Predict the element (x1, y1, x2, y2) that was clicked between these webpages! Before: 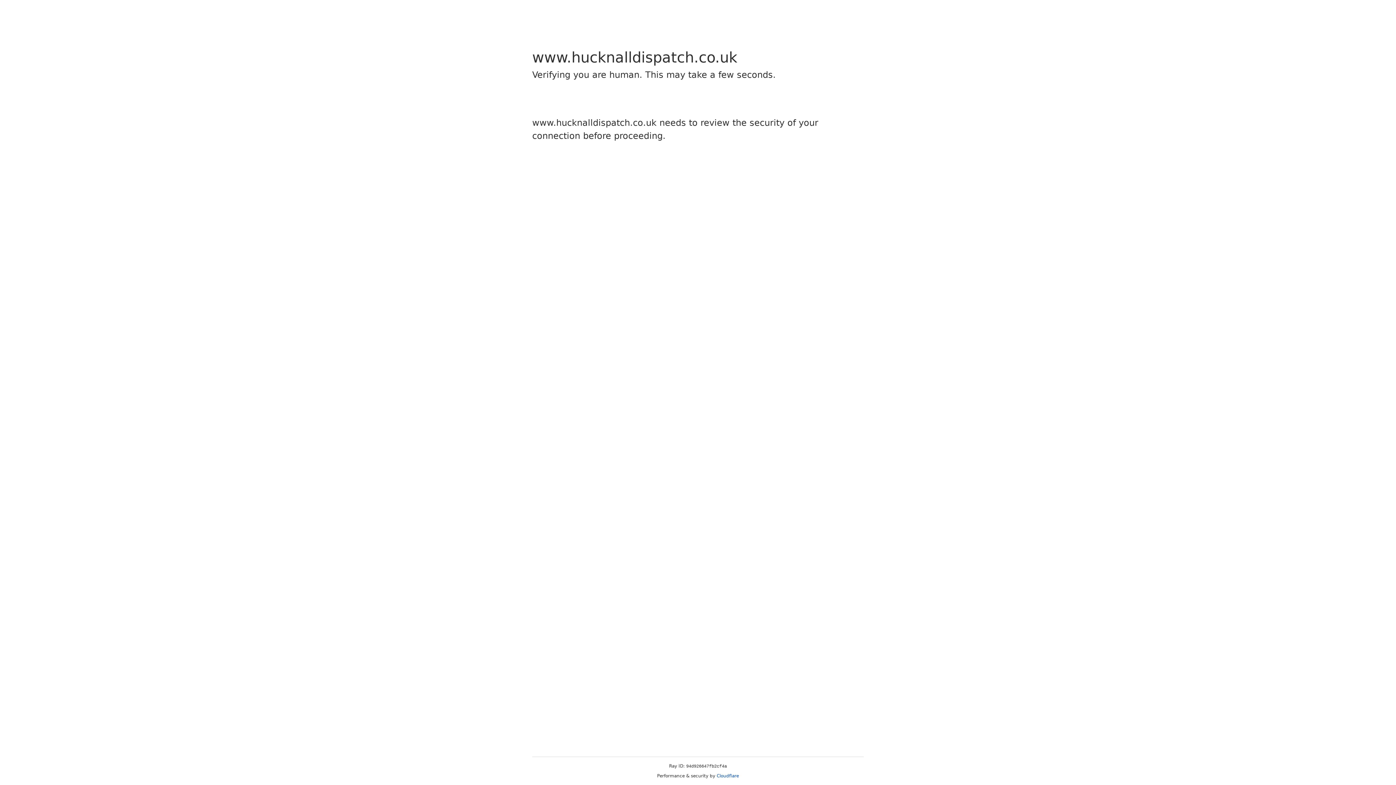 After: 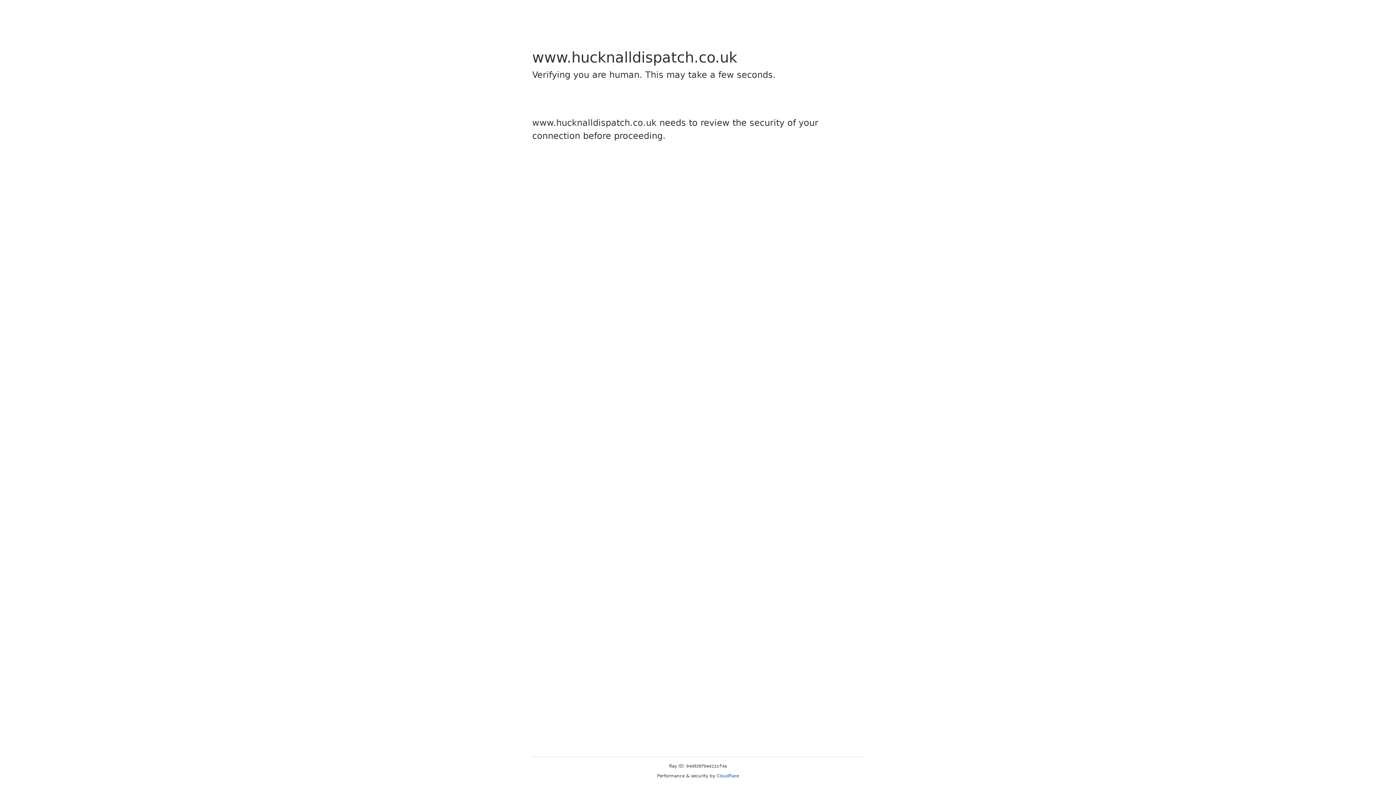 Action: label: Cloudflare bbox: (716, 773, 739, 778)